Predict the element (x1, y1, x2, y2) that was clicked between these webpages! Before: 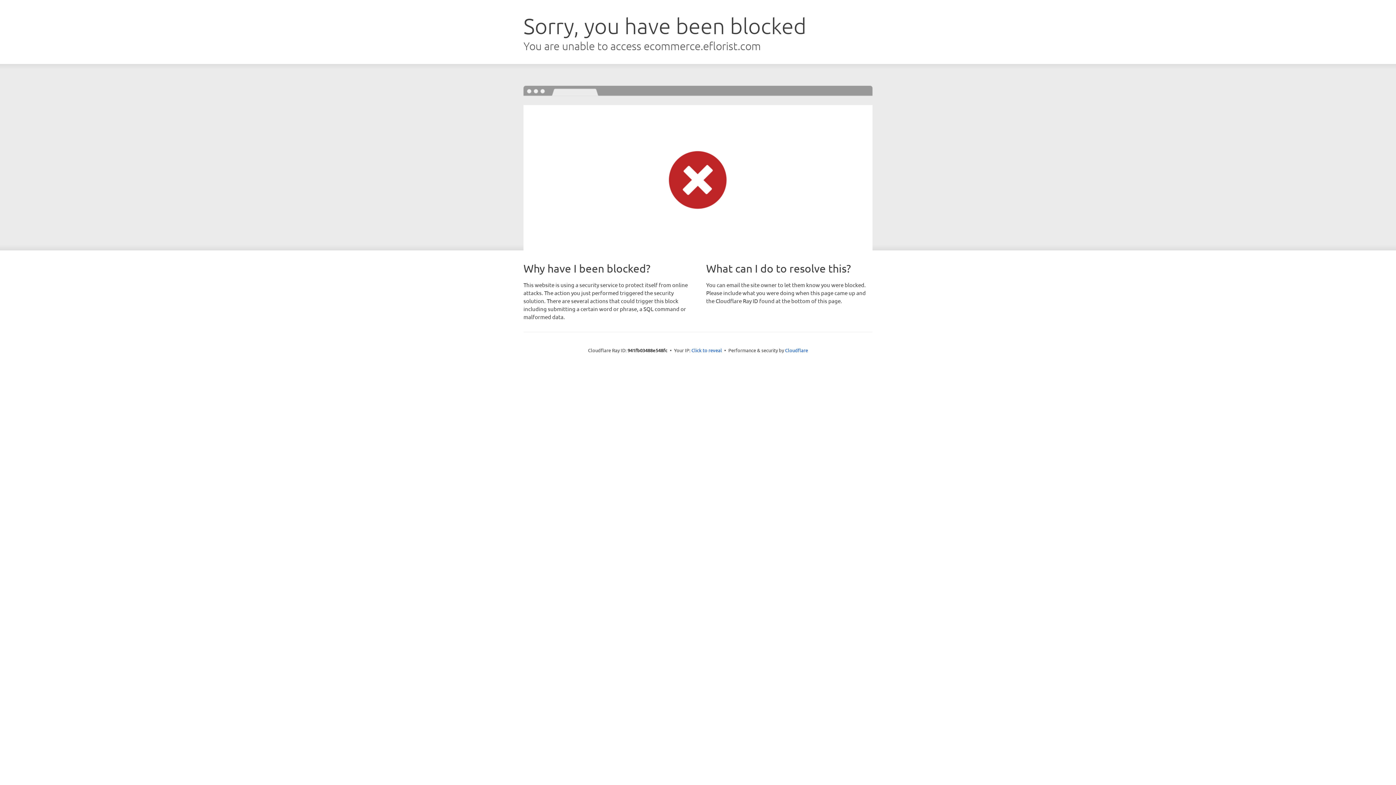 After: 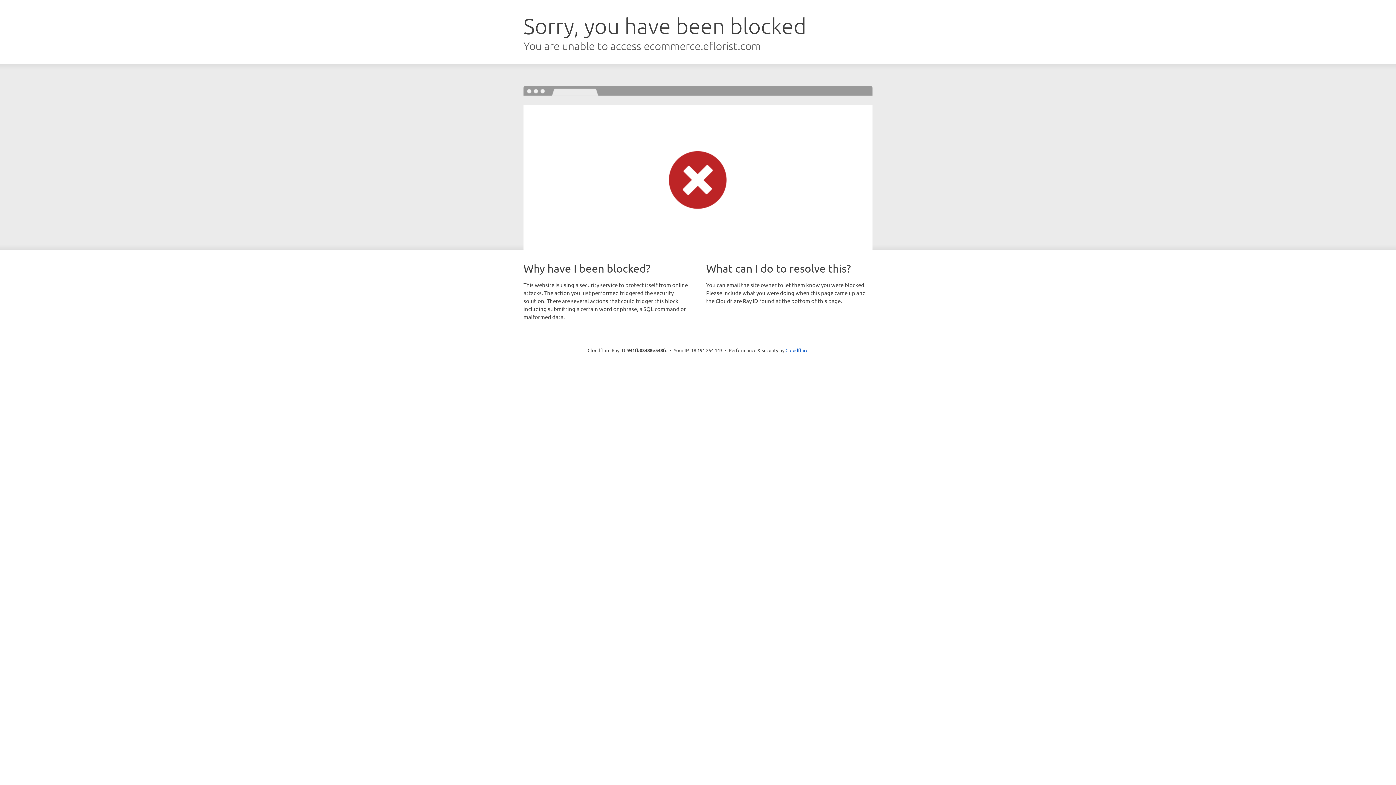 Action: bbox: (691, 346, 722, 353) label: Click to reveal